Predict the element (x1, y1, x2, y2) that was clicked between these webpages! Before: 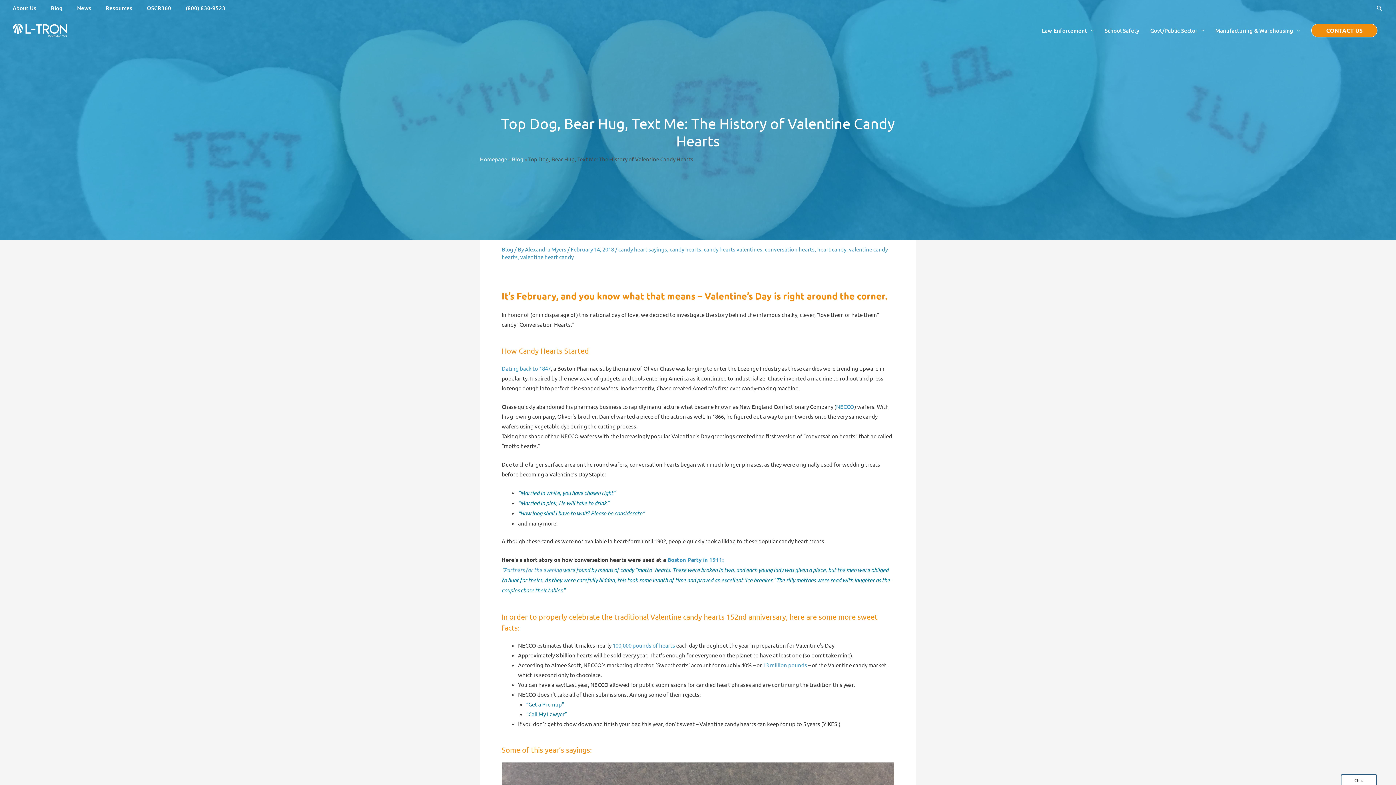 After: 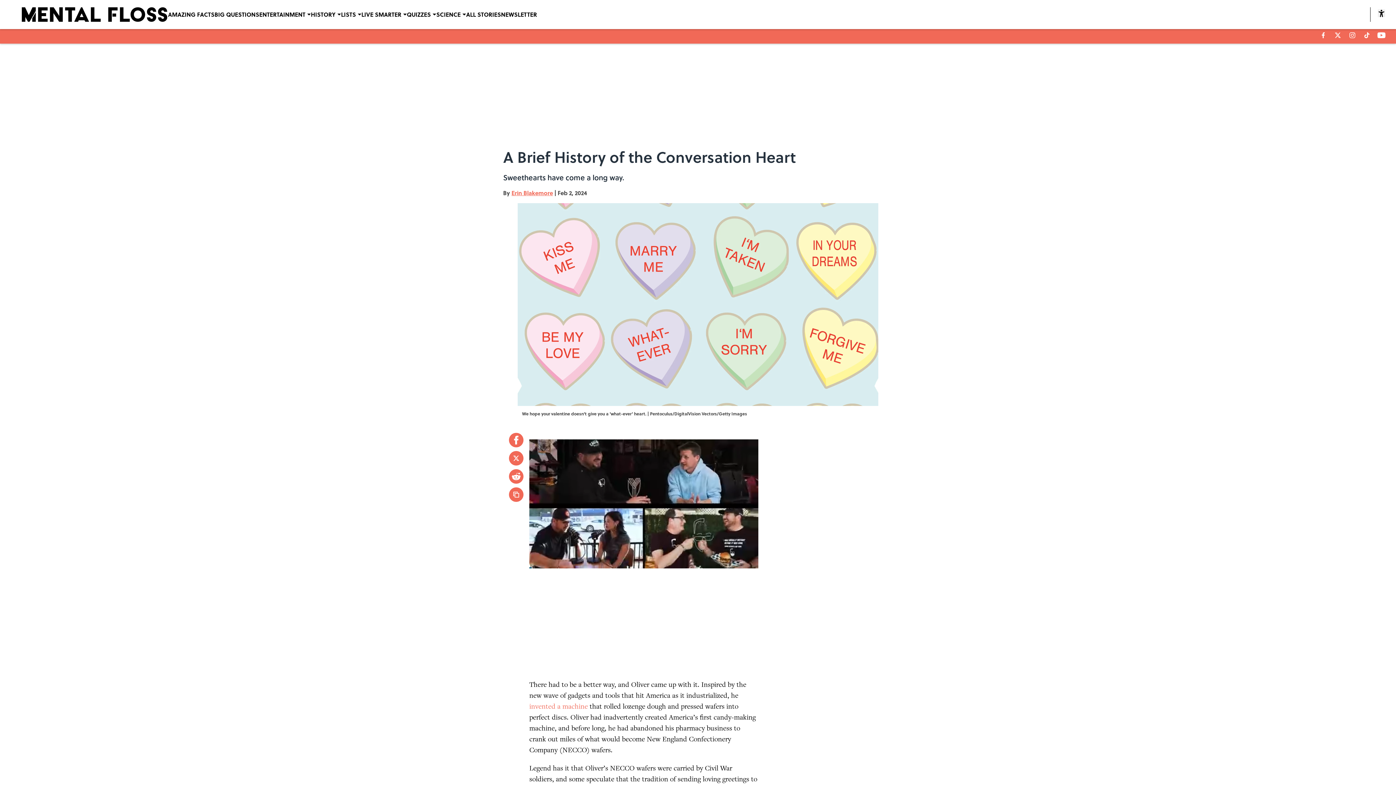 Action: bbox: (504, 566, 561, 573) label: Partners for the evening